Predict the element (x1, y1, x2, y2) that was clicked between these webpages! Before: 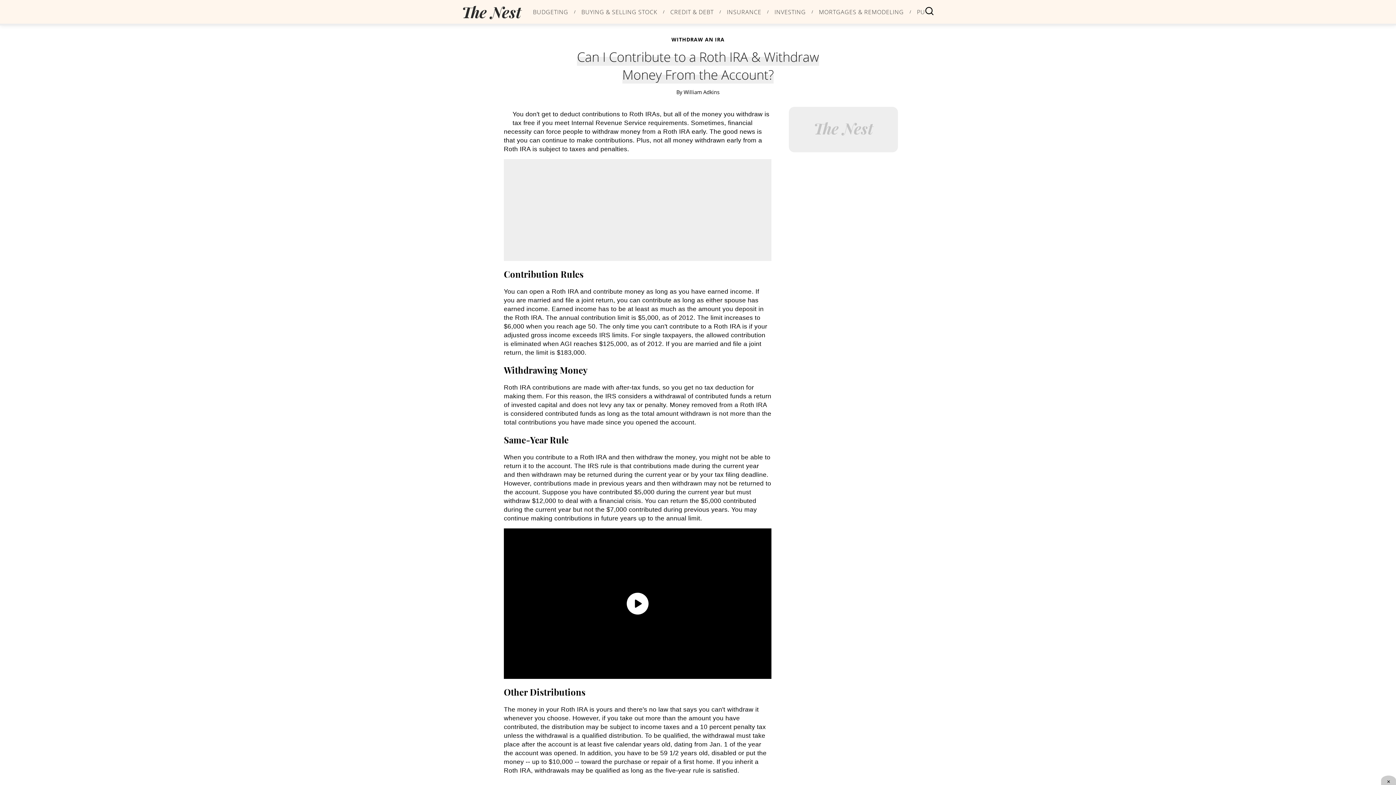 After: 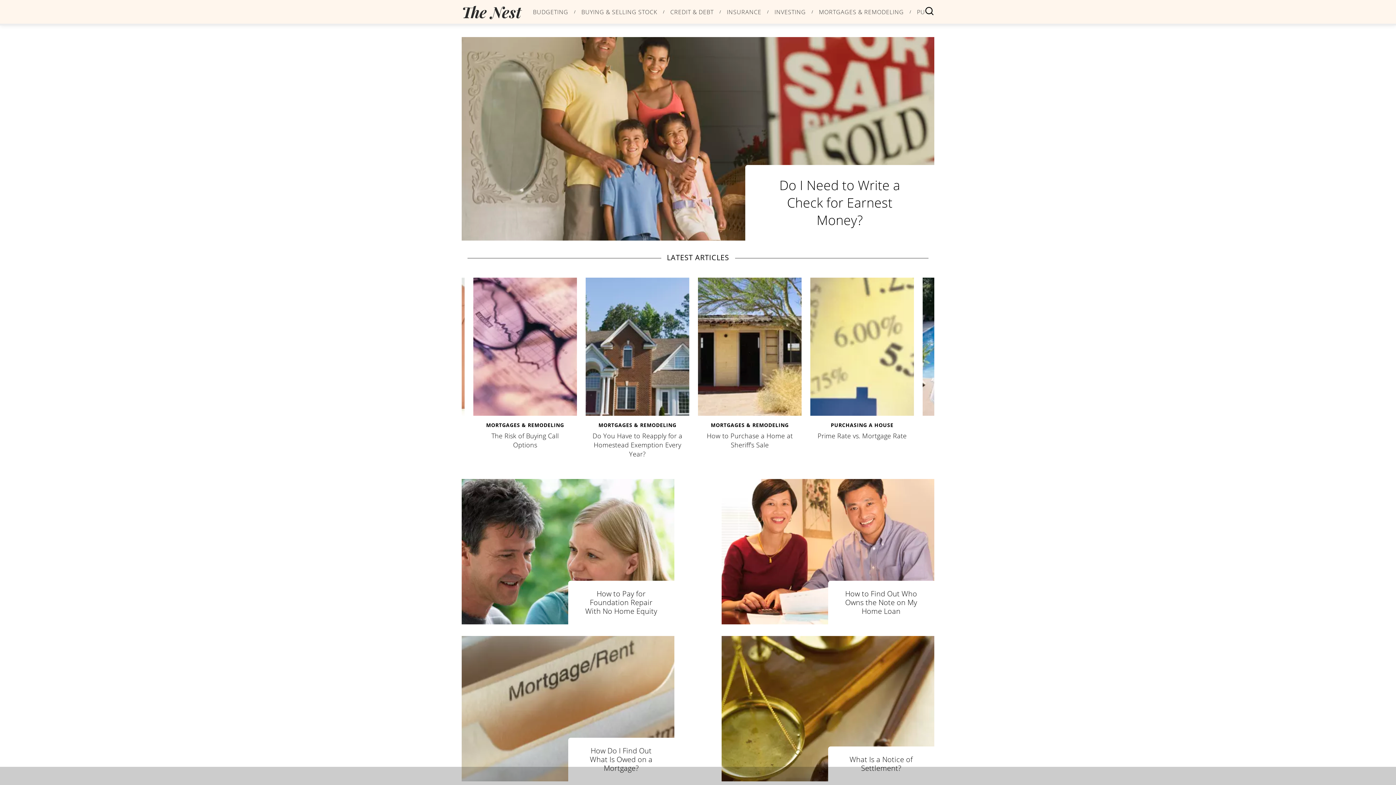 Action: label: logo bbox: (461, 3, 521, 20)